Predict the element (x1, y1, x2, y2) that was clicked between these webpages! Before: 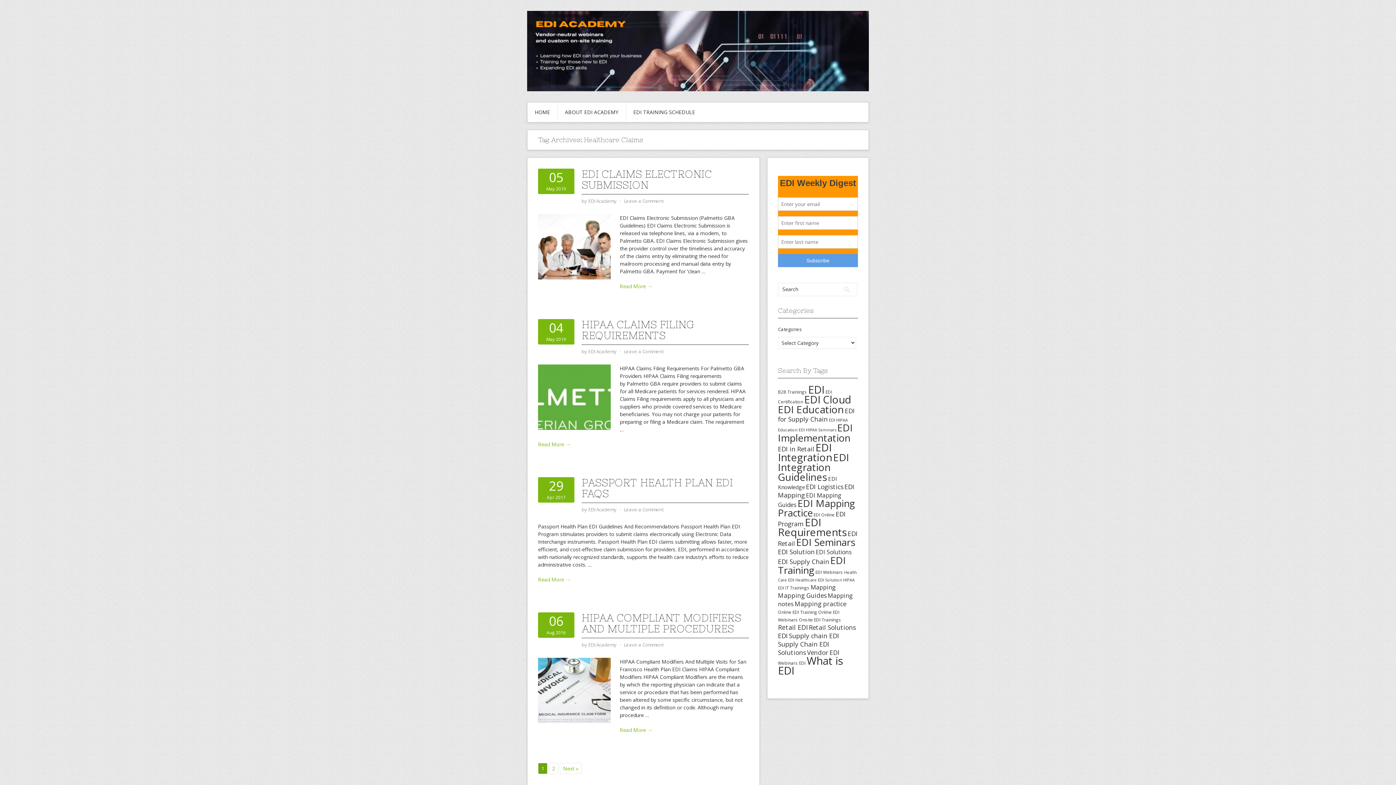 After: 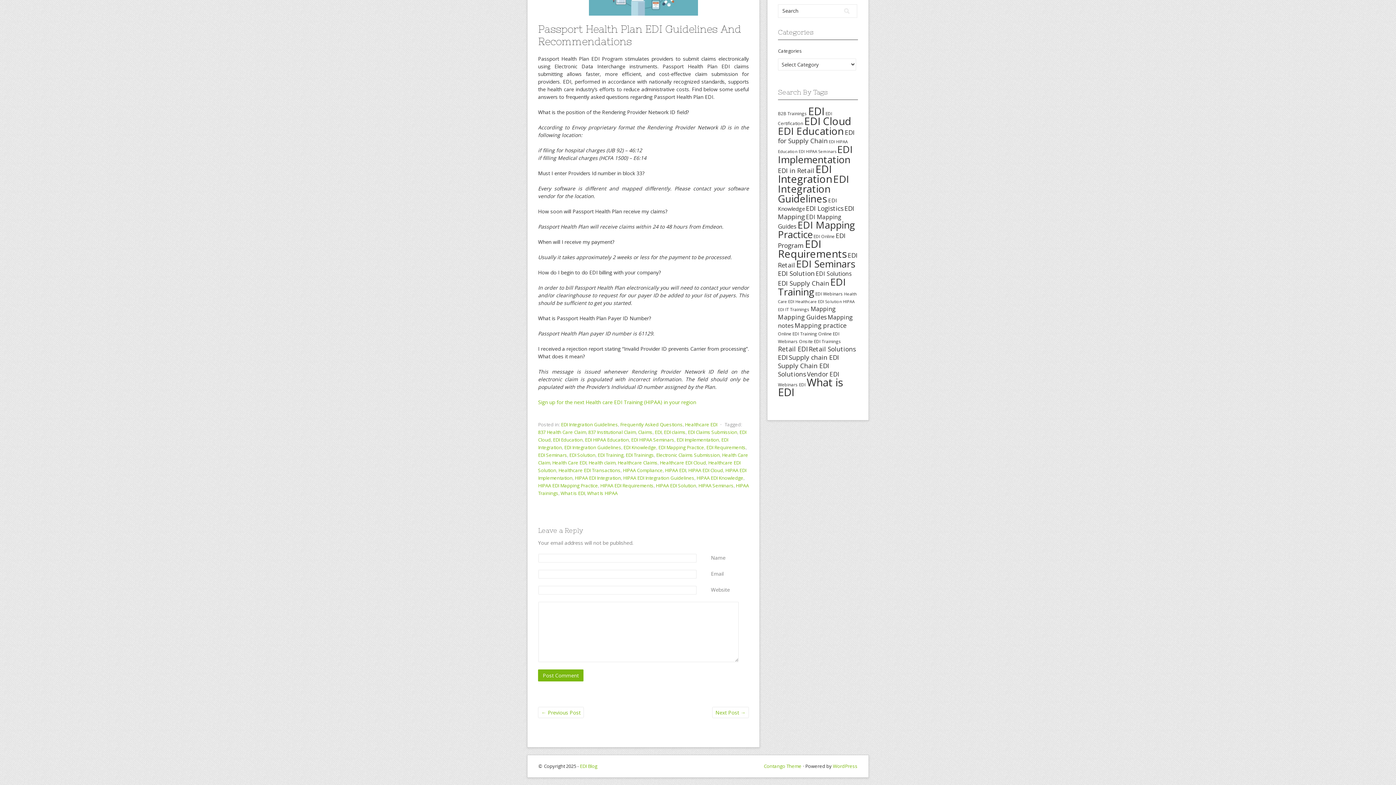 Action: label: Leave a Comment bbox: (624, 506, 663, 513)